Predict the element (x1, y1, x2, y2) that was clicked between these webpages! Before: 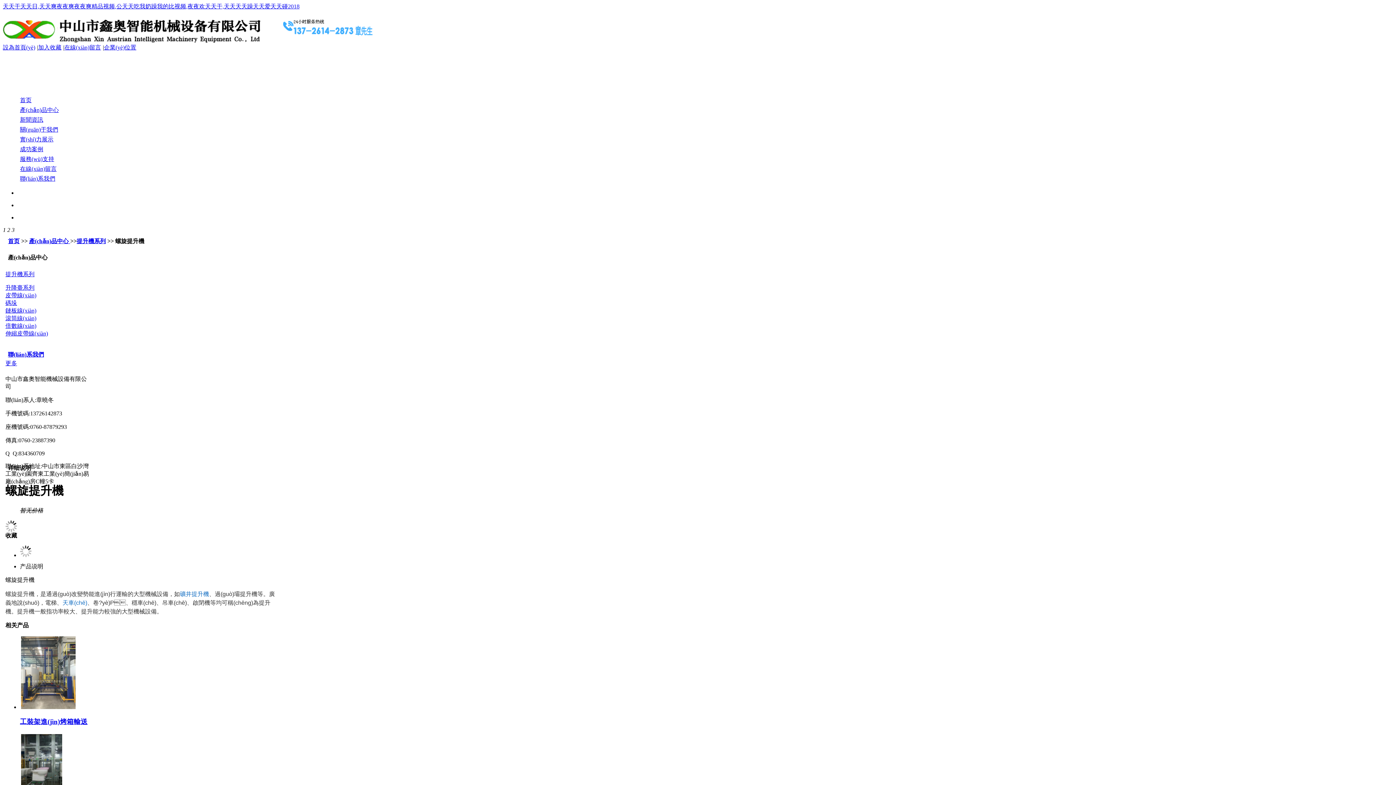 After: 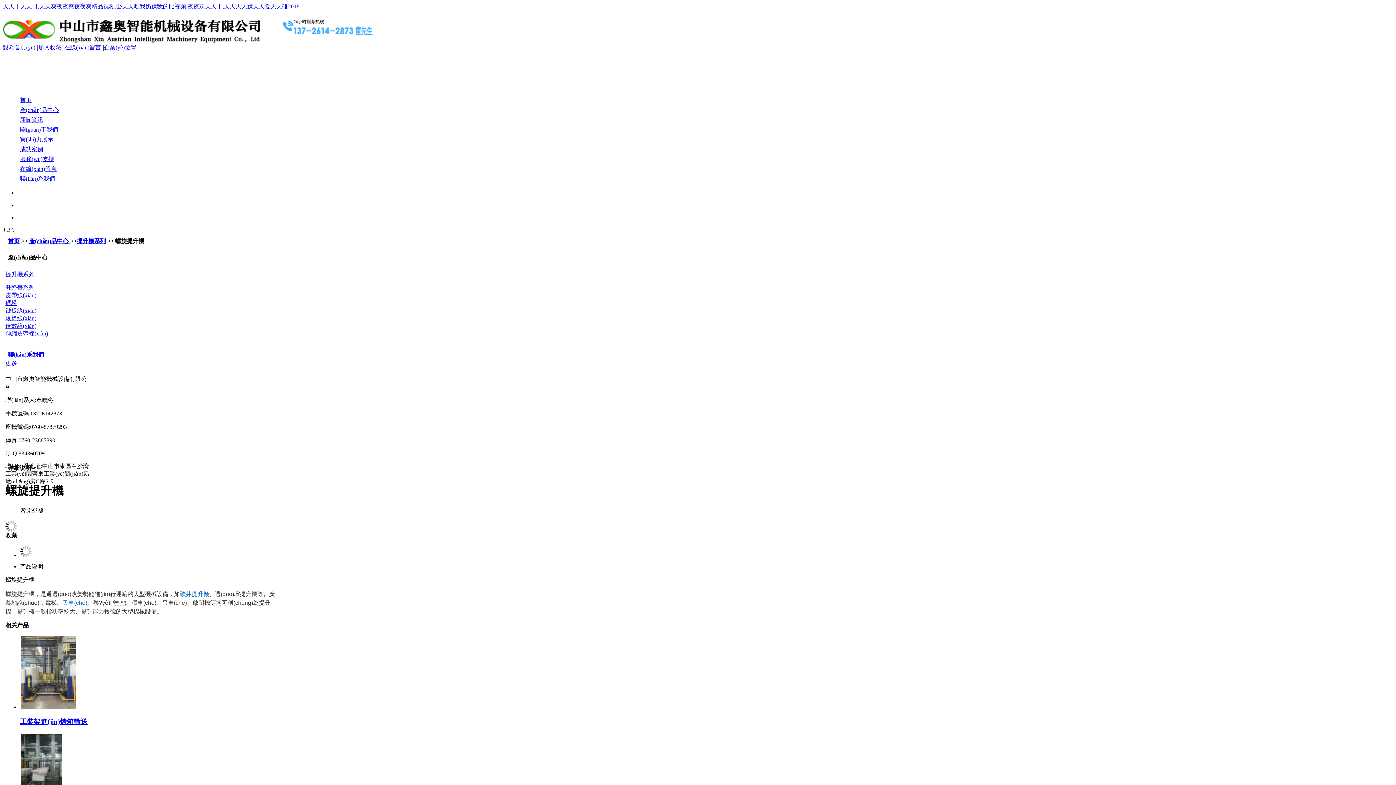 Action: label: 礦井提升機 bbox: (180, 591, 209, 597)